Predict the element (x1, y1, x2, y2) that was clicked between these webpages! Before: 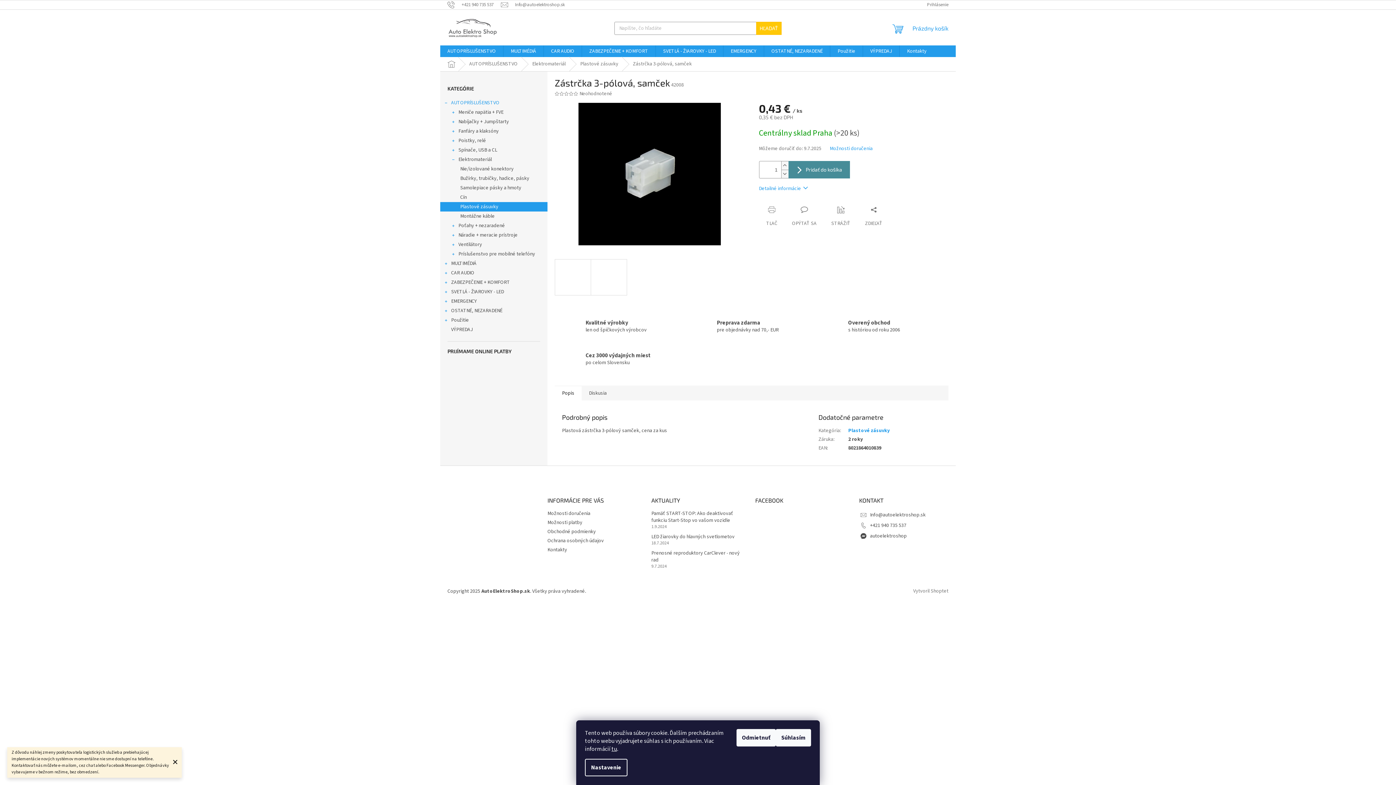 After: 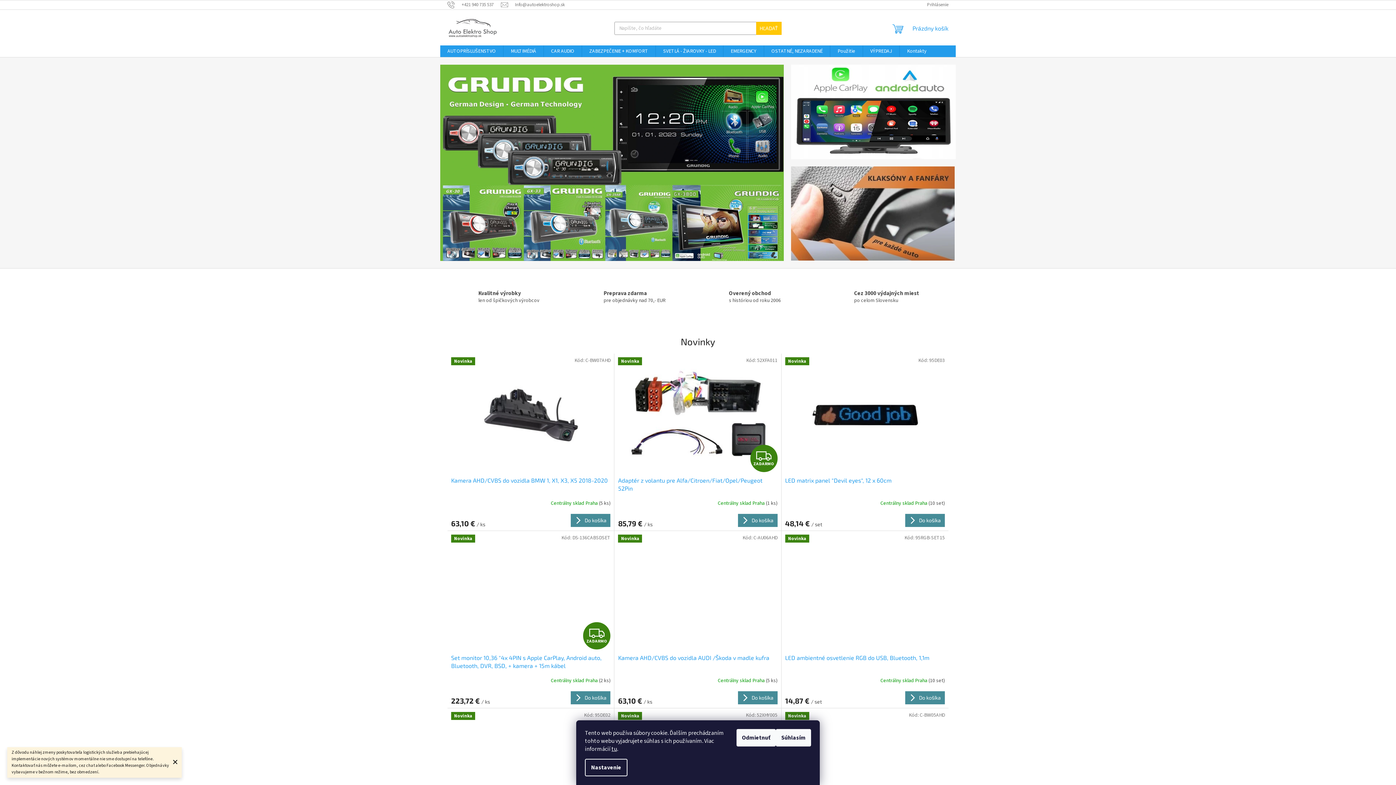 Action: label: Domov bbox: (440, 57, 462, 71)